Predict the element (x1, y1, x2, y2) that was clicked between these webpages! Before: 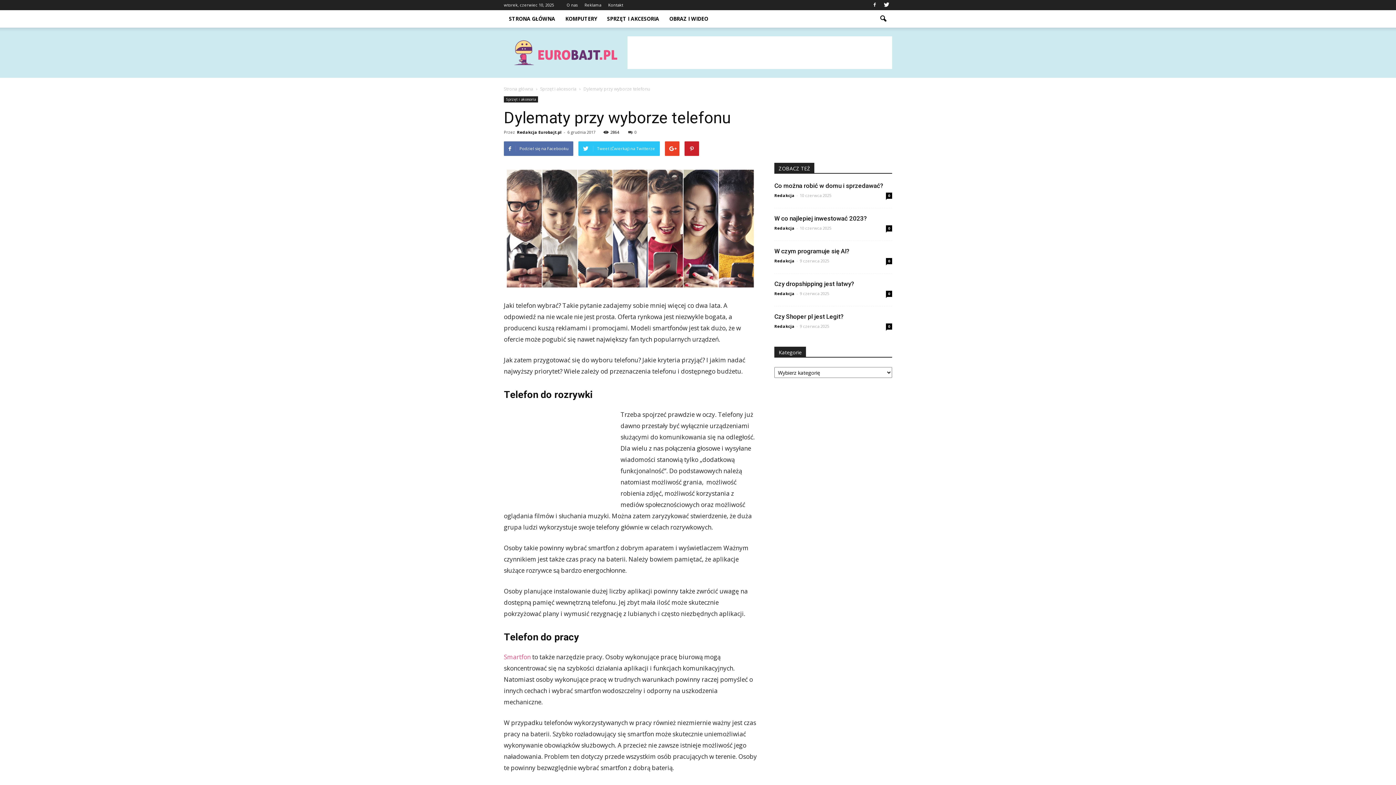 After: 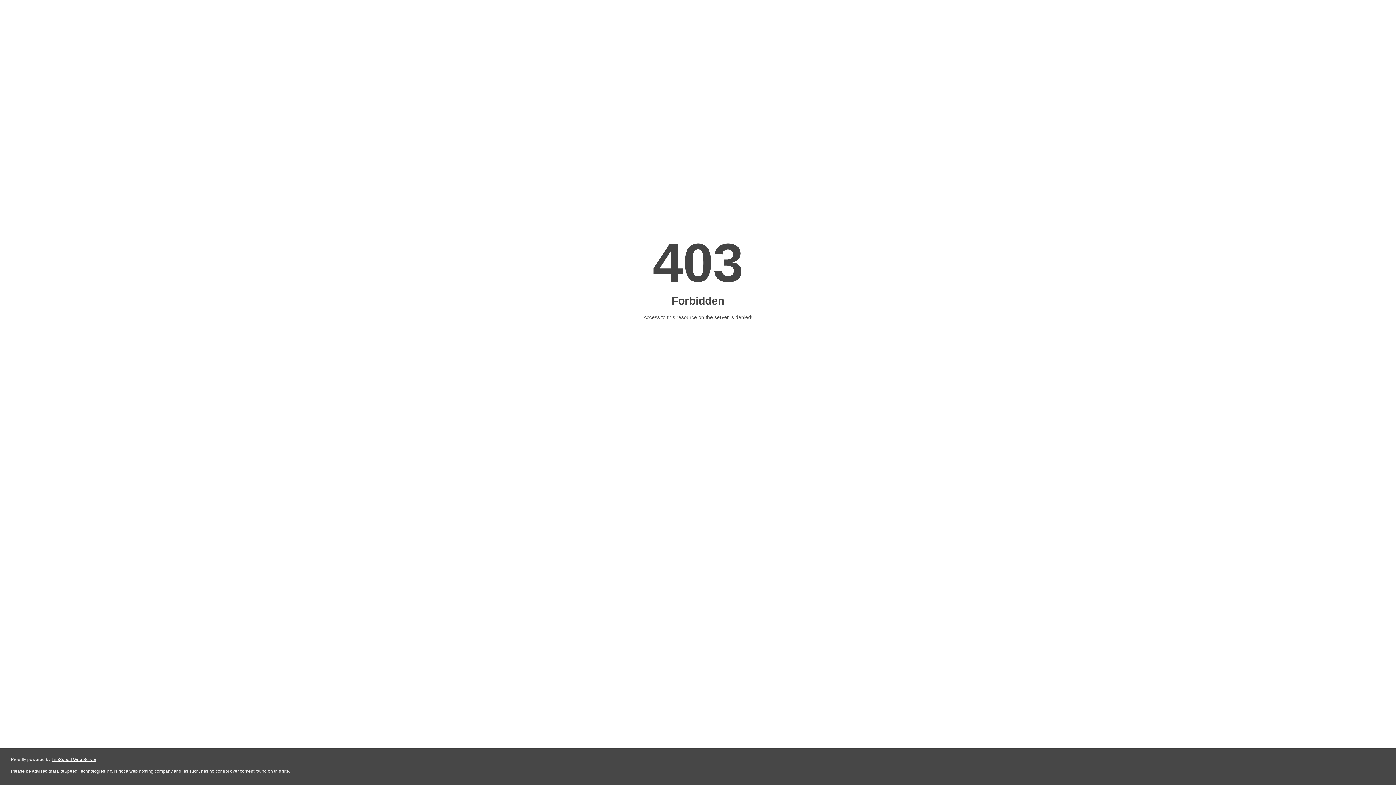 Action: bbox: (504, 653, 530, 661) label: Smartfon